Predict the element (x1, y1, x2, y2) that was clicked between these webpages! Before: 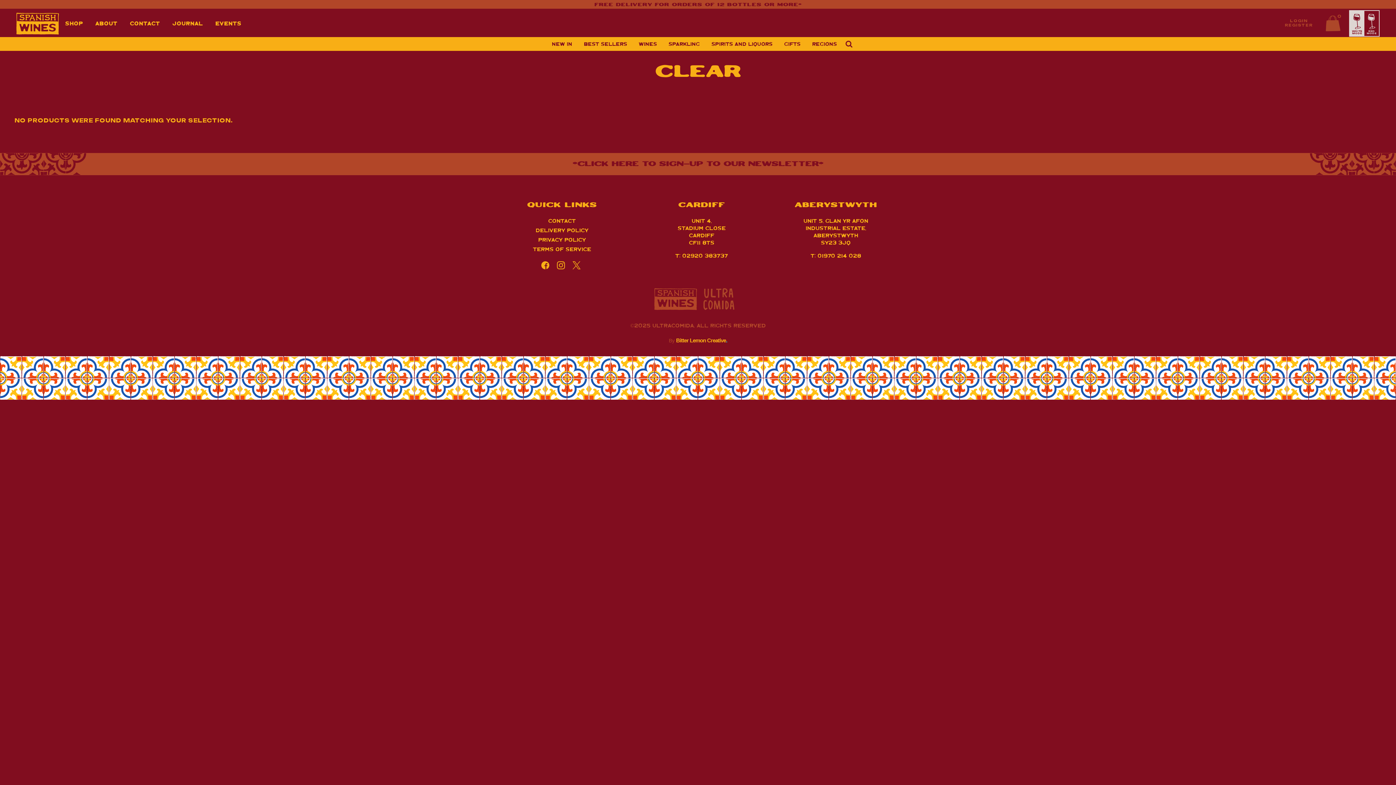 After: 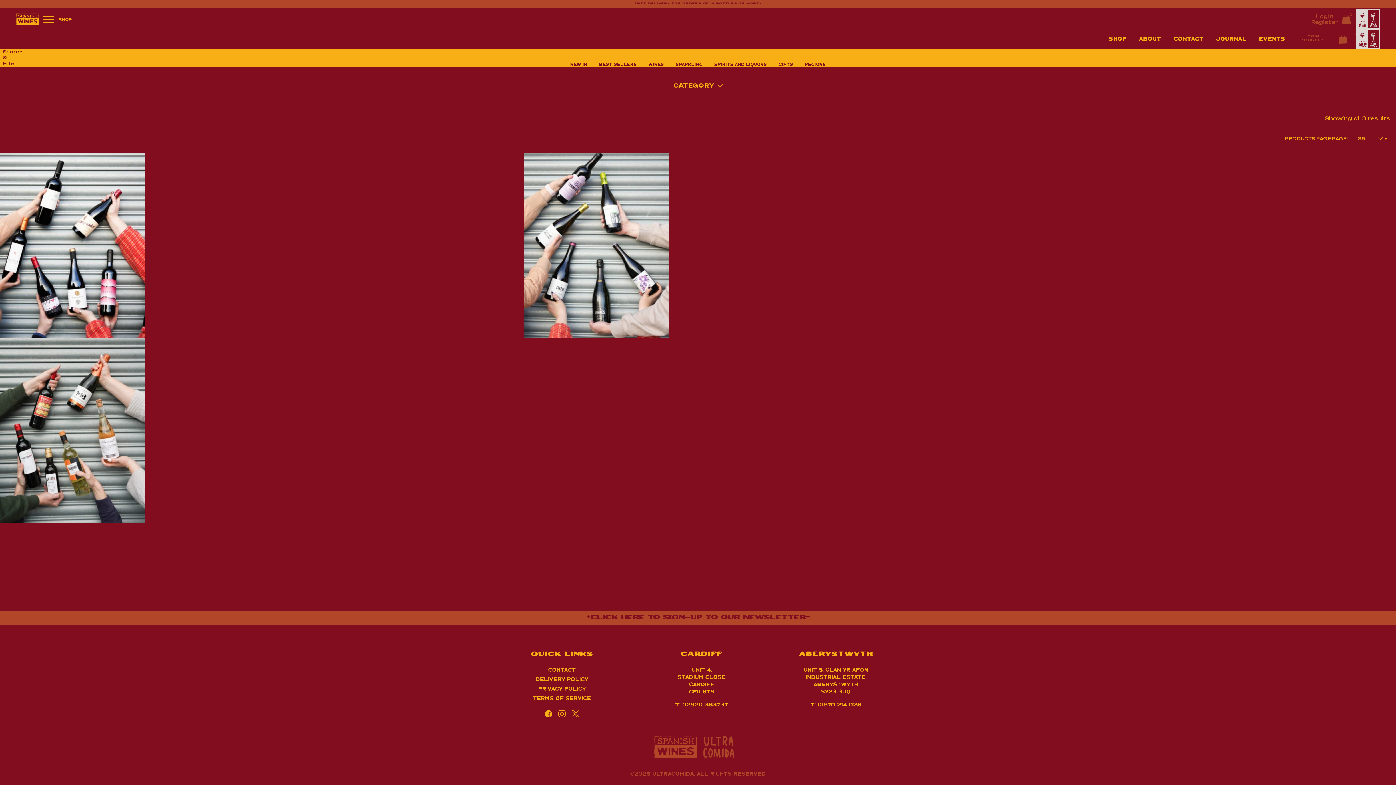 Action: label: GIFTS bbox: (778, 37, 806, 50)